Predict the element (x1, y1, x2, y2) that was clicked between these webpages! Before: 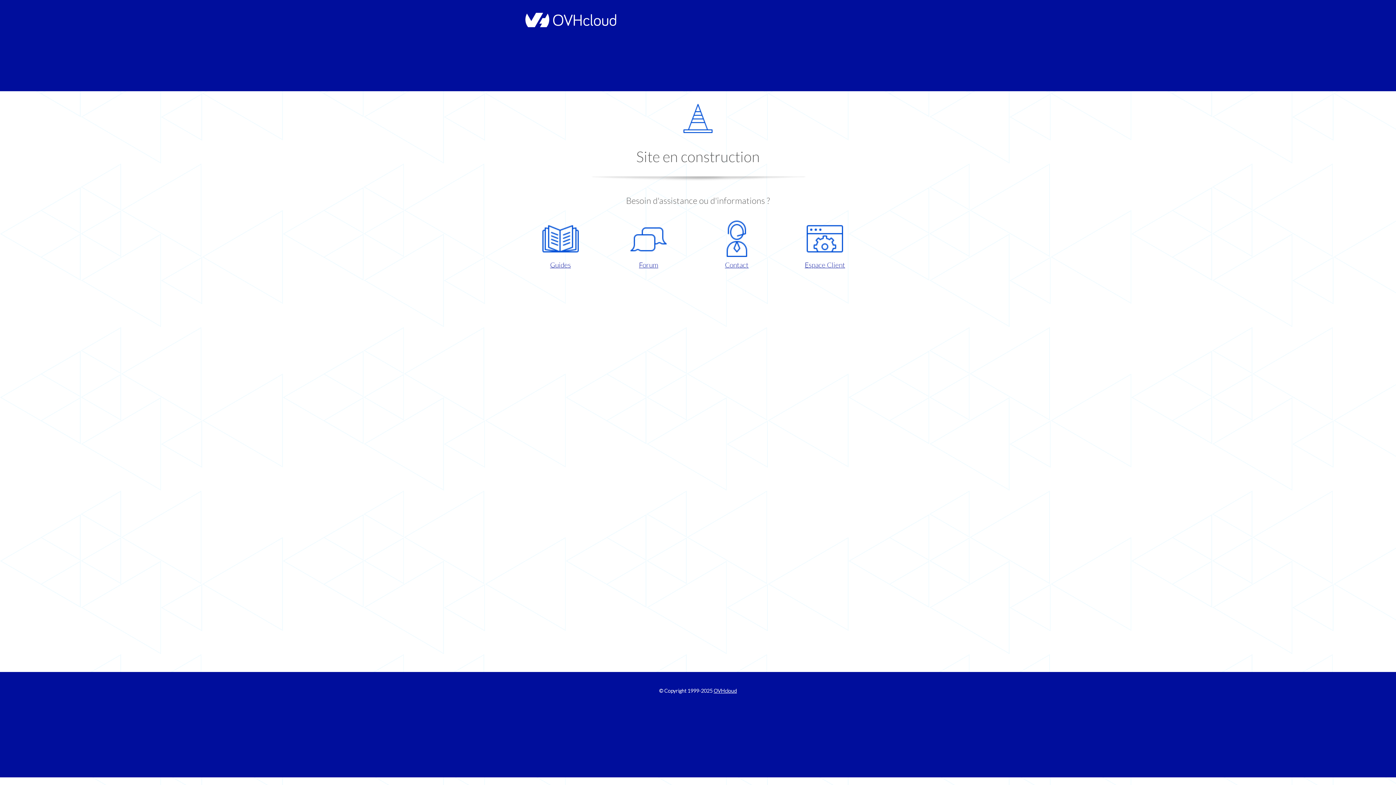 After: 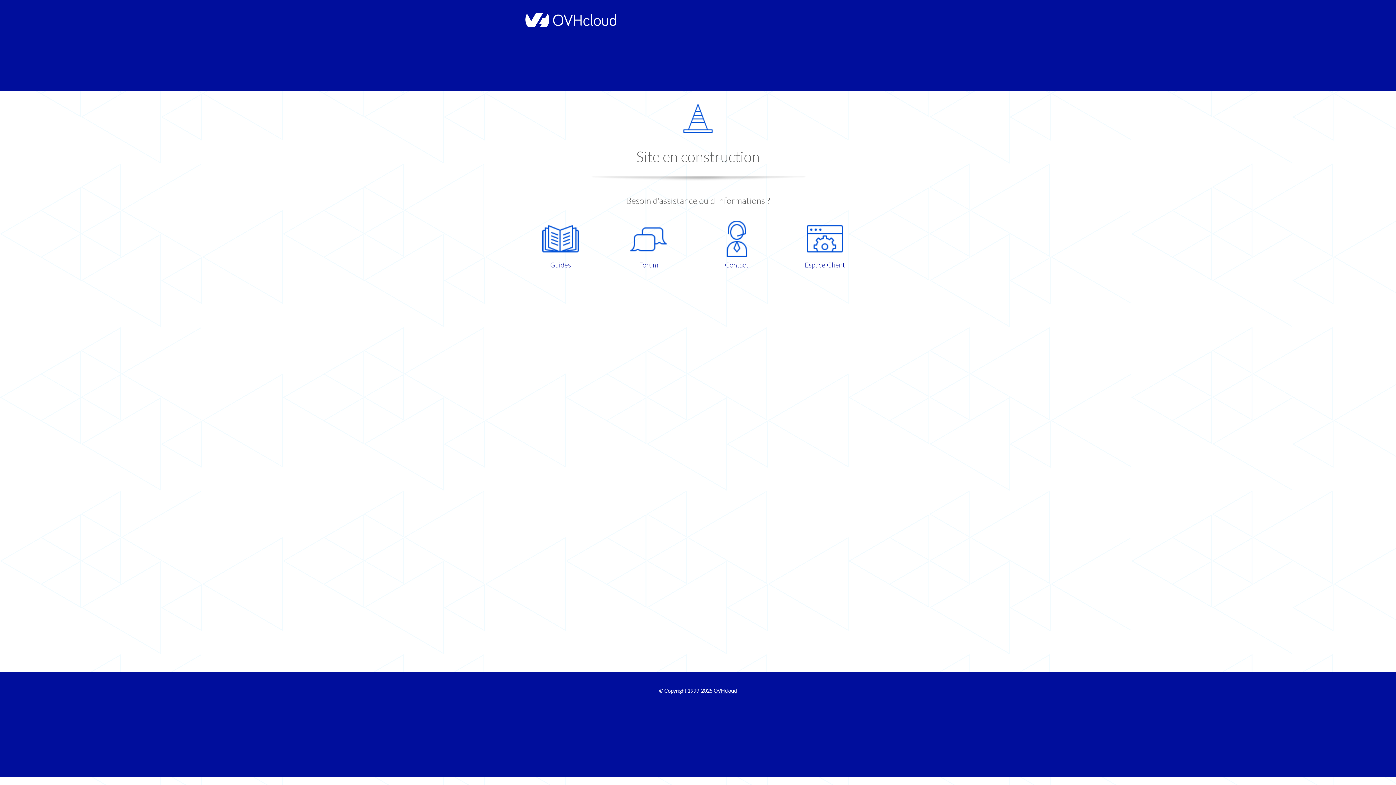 Action: label: Forum bbox: (609, 220, 687, 270)